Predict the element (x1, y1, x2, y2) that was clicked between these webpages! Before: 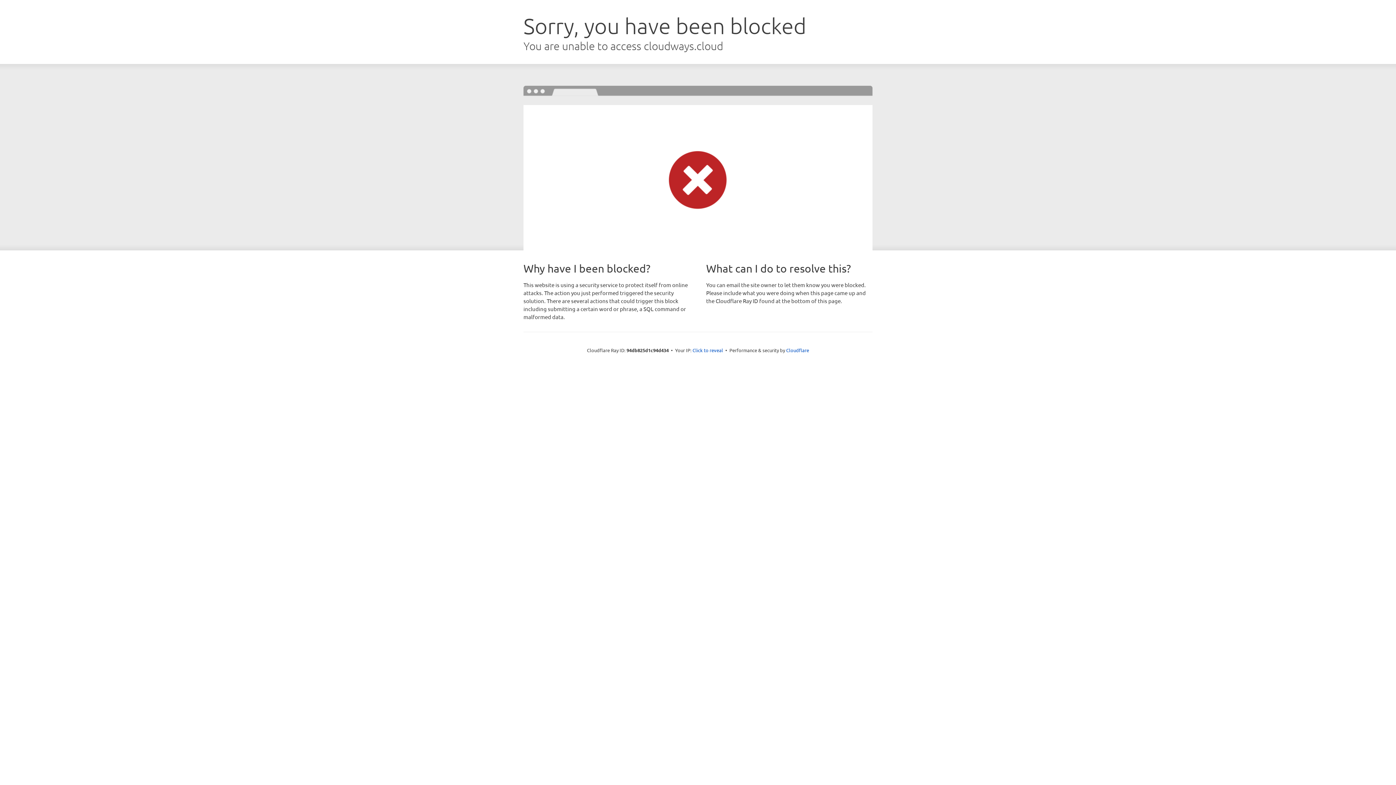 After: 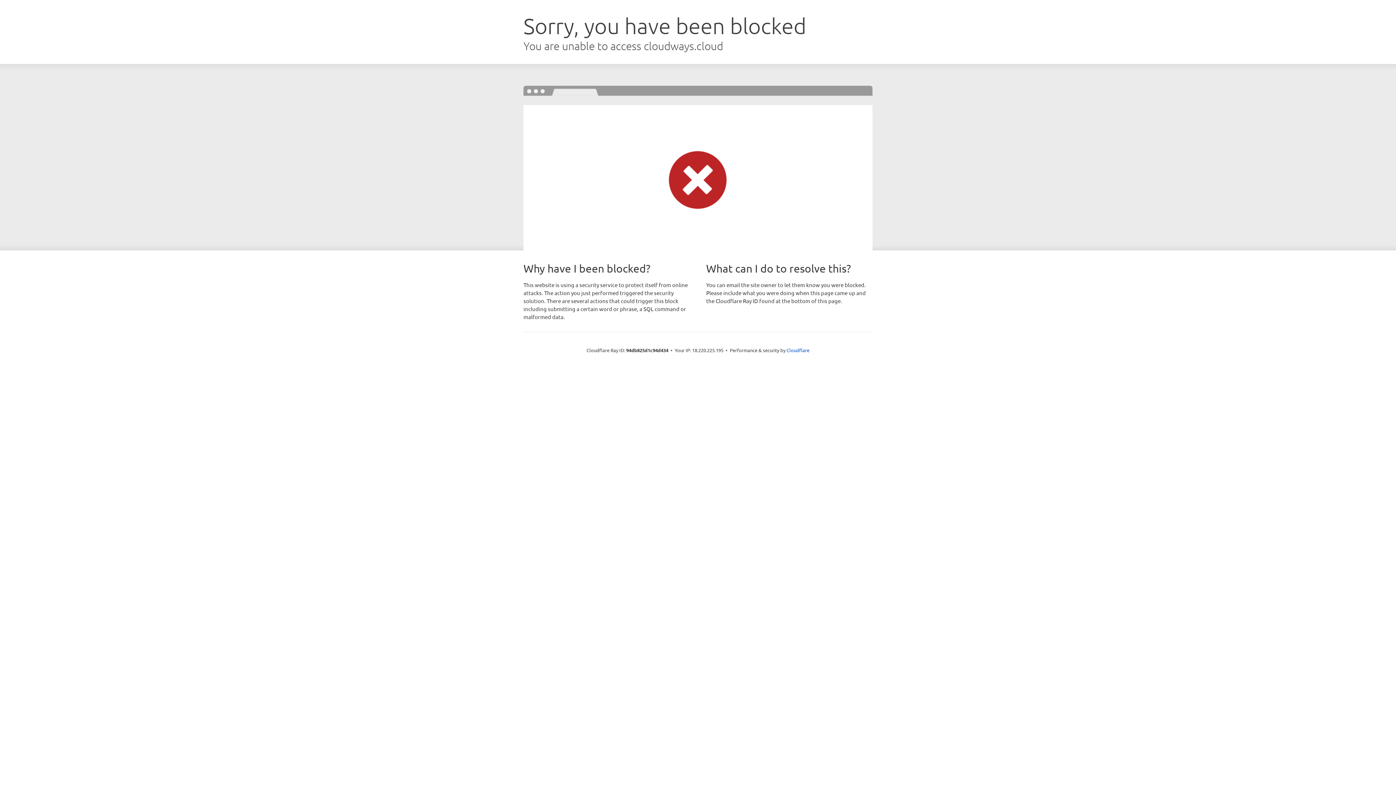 Action: label: Click to reveal bbox: (692, 346, 723, 353)